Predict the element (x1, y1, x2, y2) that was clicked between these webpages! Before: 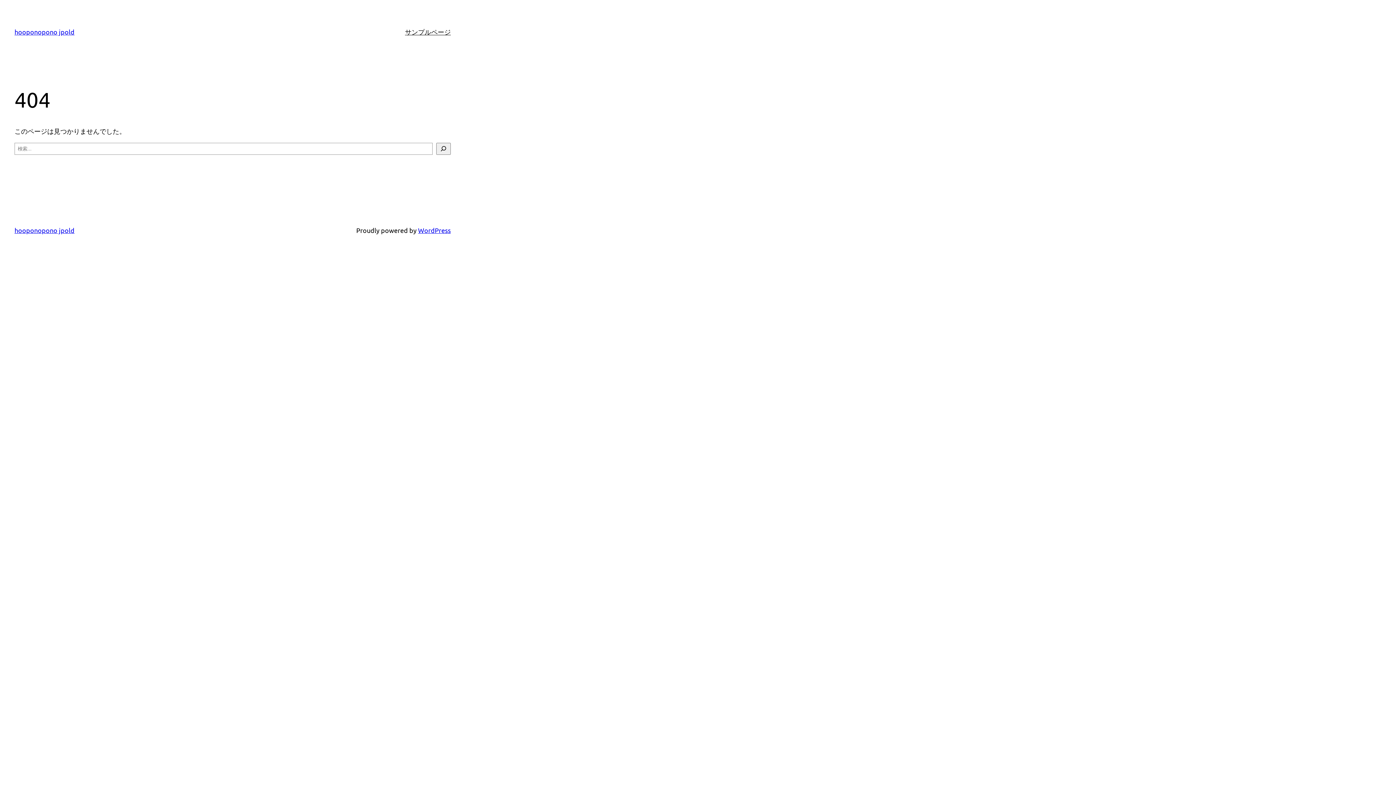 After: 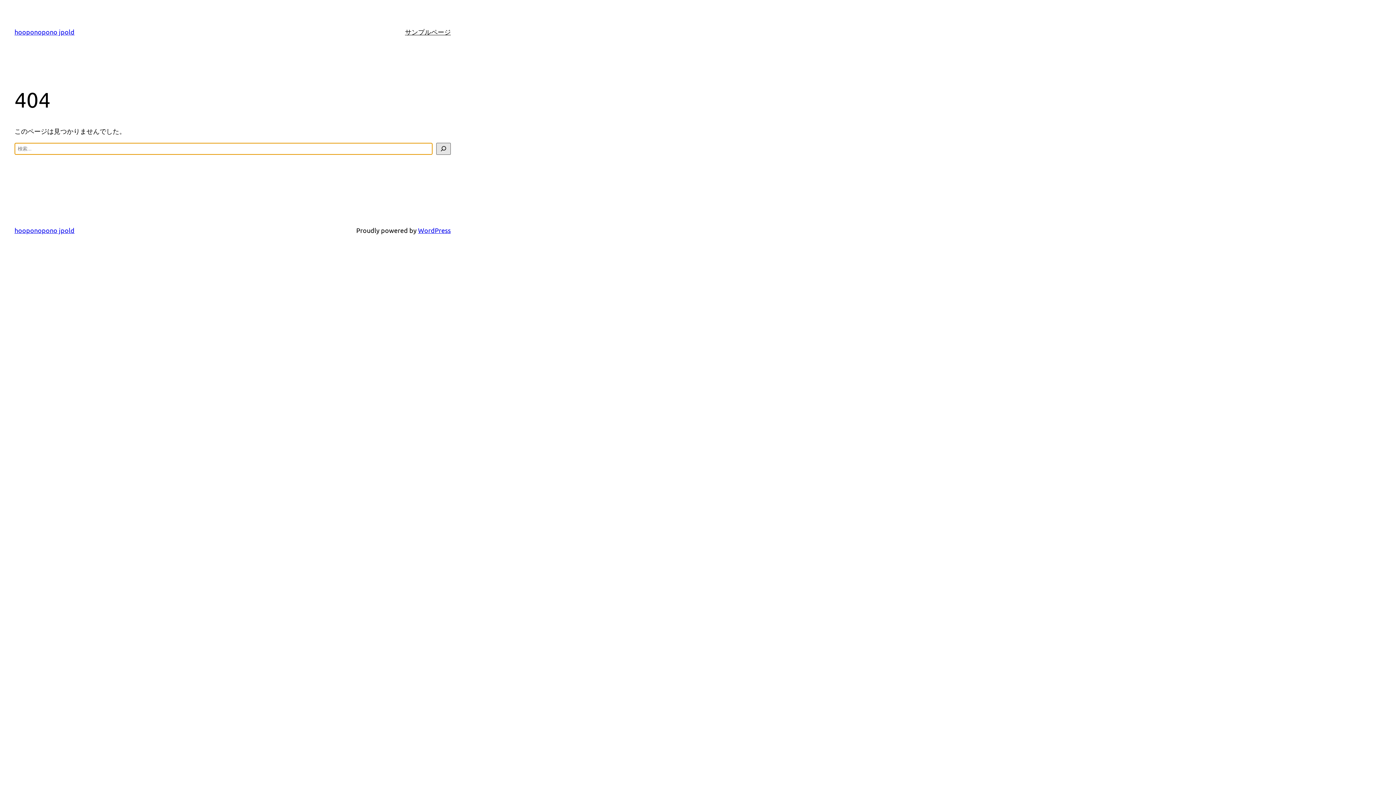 Action: bbox: (436, 142, 450, 154) label: 検索